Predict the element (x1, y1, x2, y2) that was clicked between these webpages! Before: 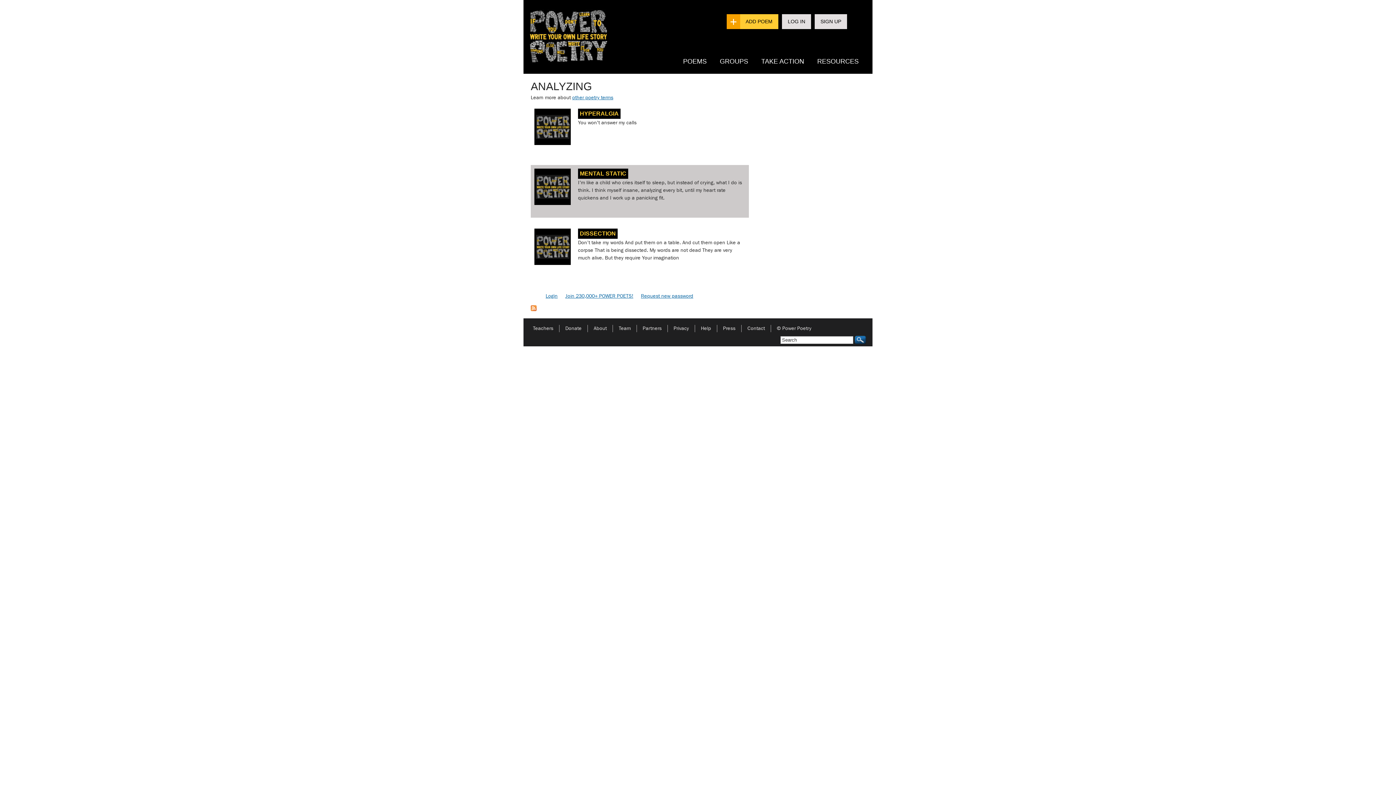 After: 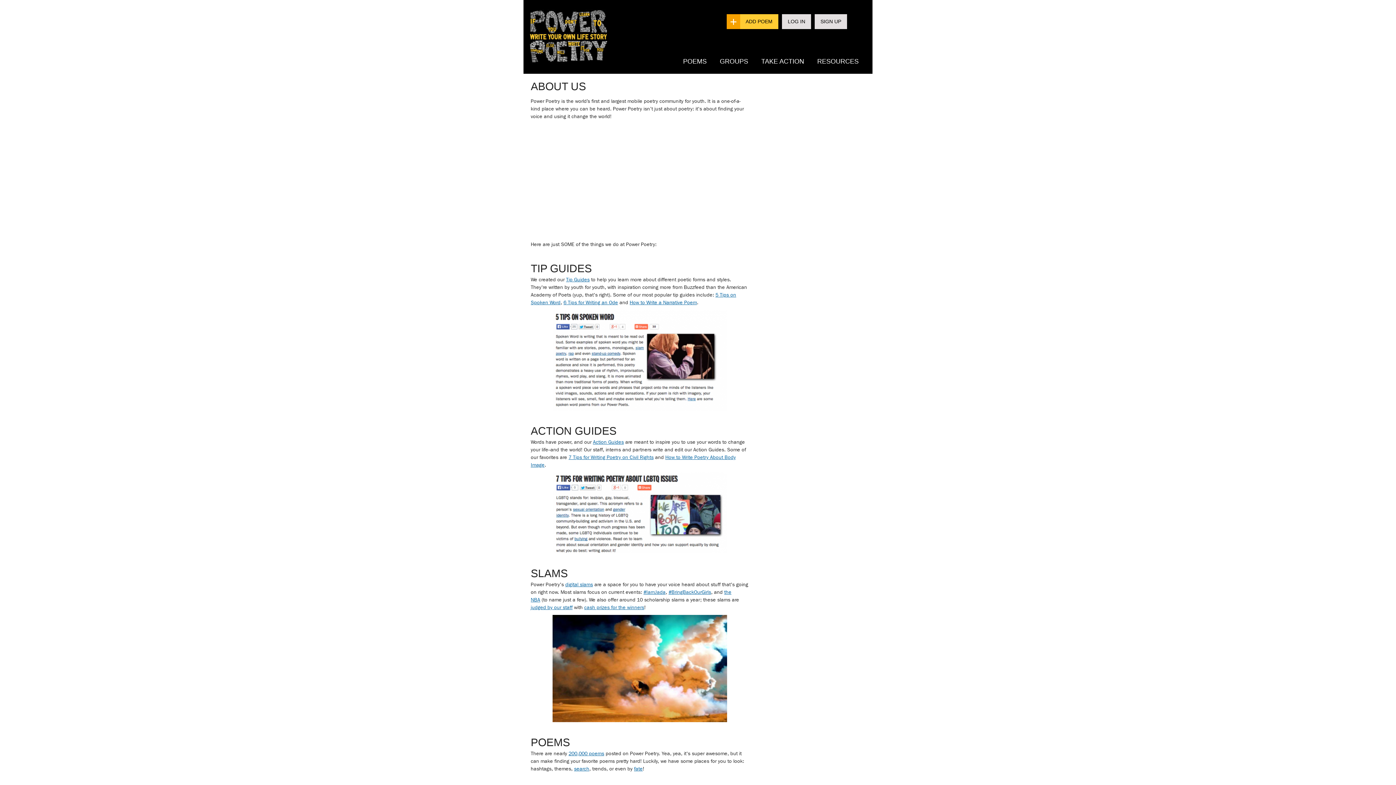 Action: label: © Power Poetry bbox: (771, 325, 817, 331)